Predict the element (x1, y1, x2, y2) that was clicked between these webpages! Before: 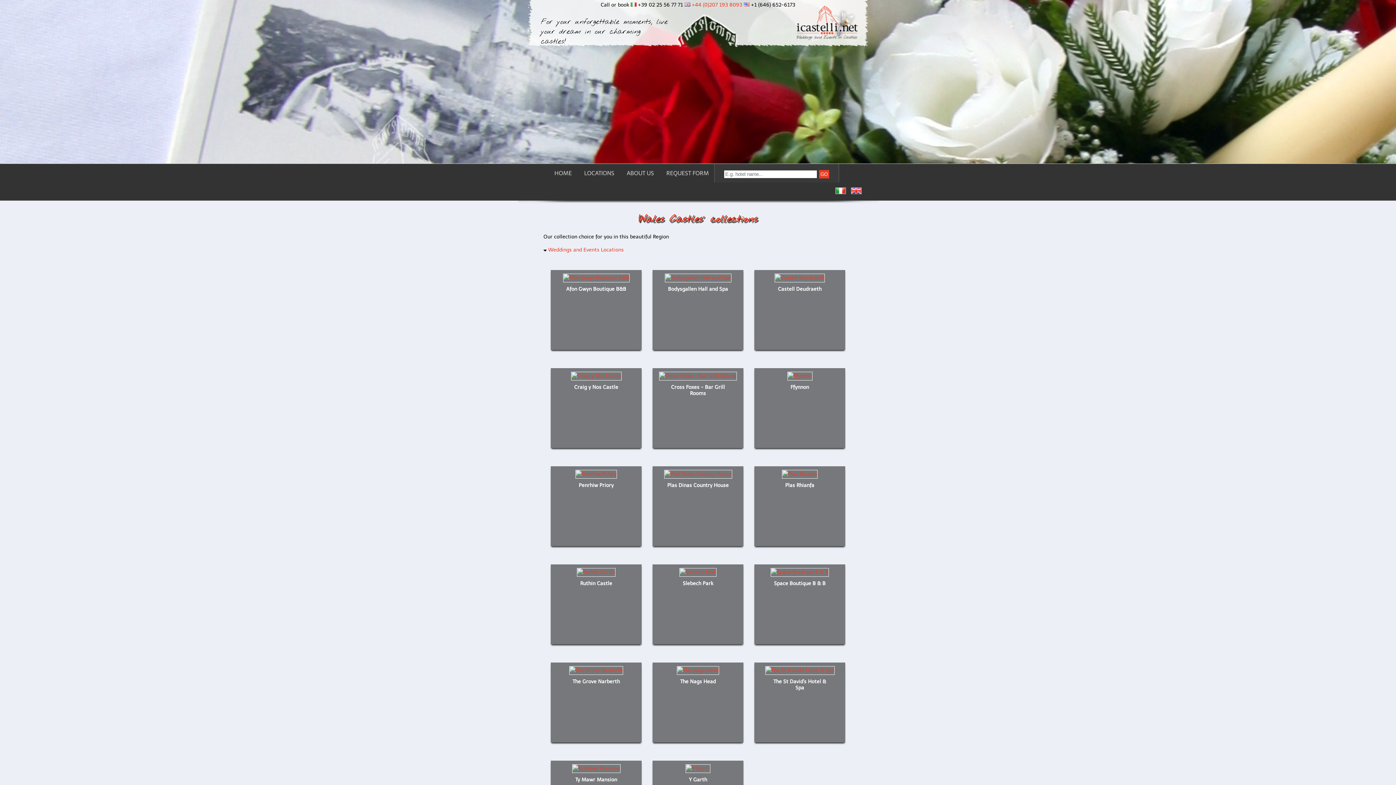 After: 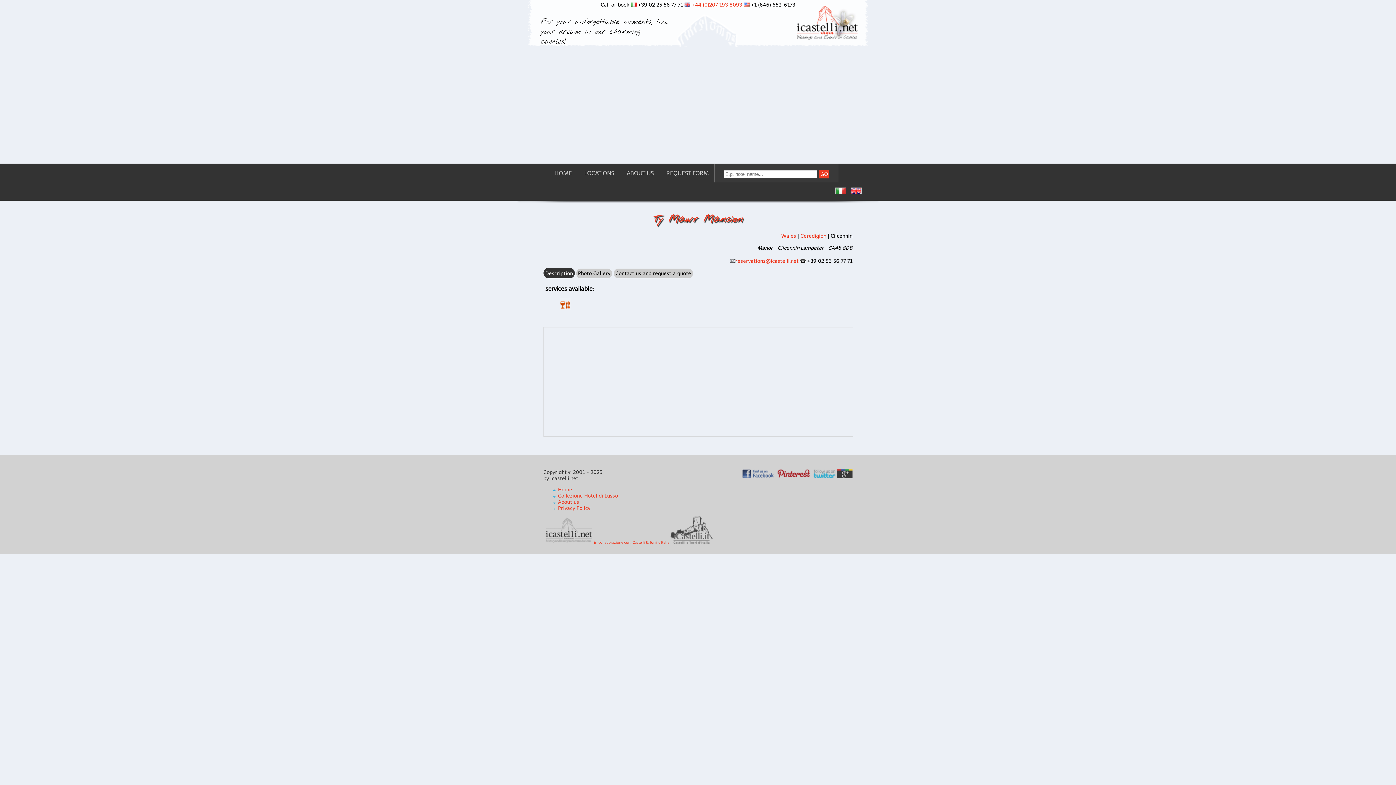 Action: bbox: (575, 776, 617, 783) label: Ty Mawr Mansion